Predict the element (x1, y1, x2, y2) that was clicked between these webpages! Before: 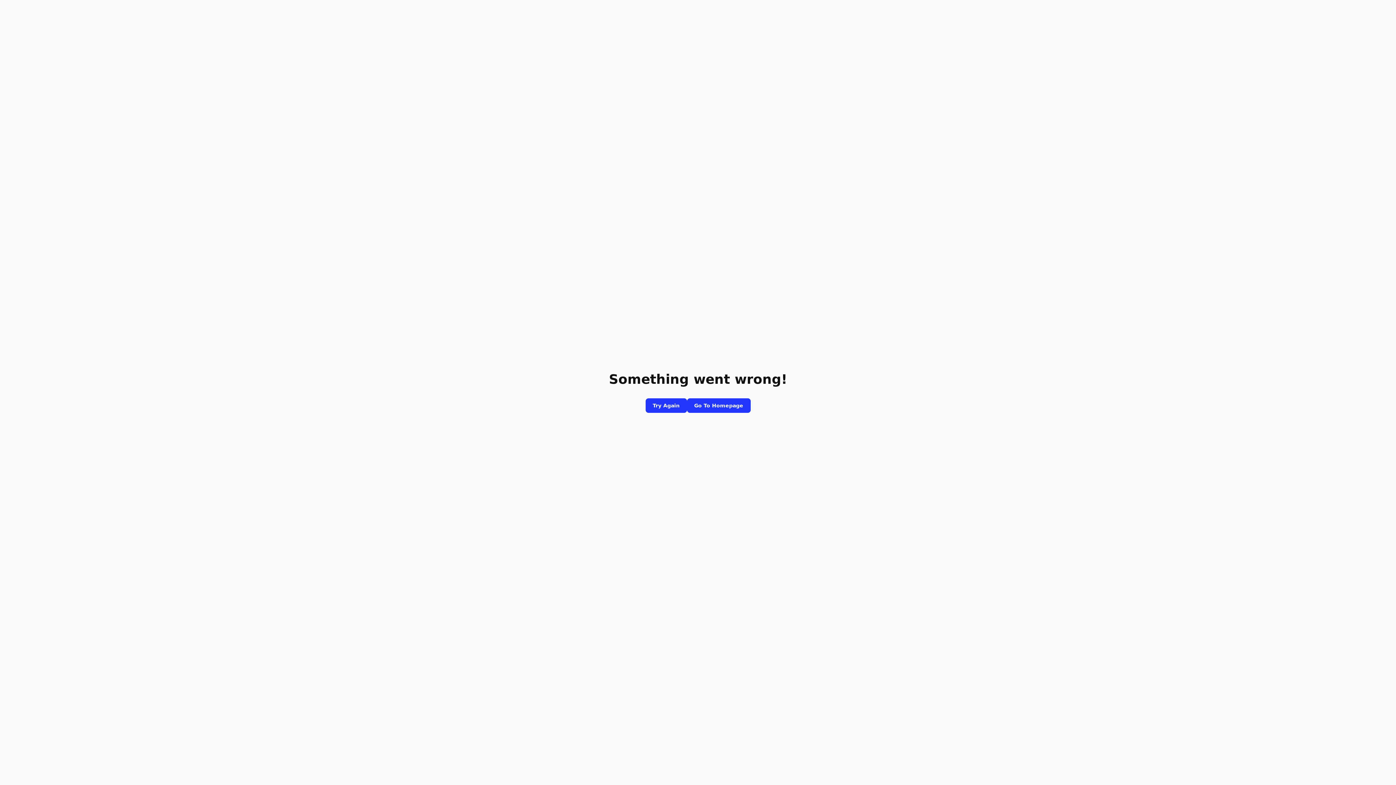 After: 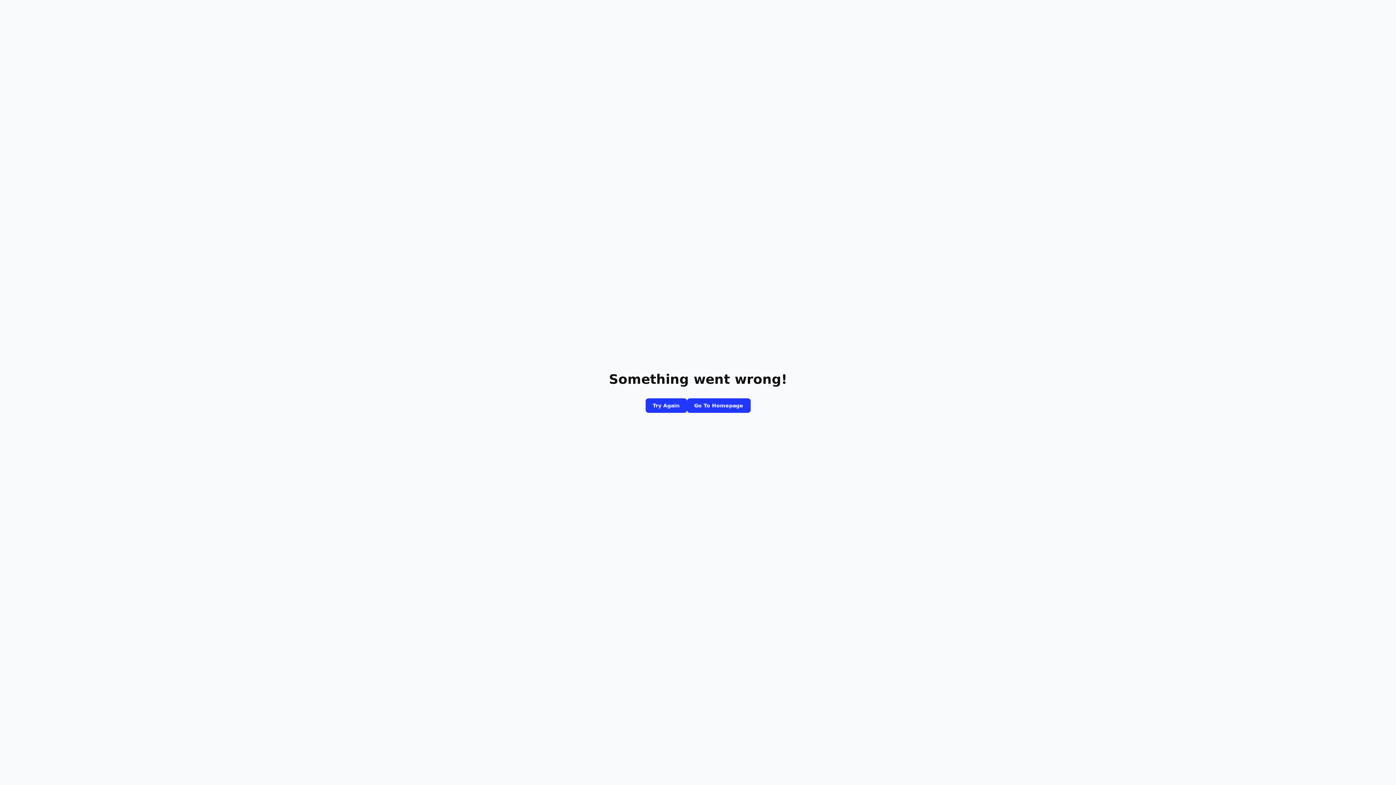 Action: bbox: (687, 398, 750, 413) label: Go To Homepage